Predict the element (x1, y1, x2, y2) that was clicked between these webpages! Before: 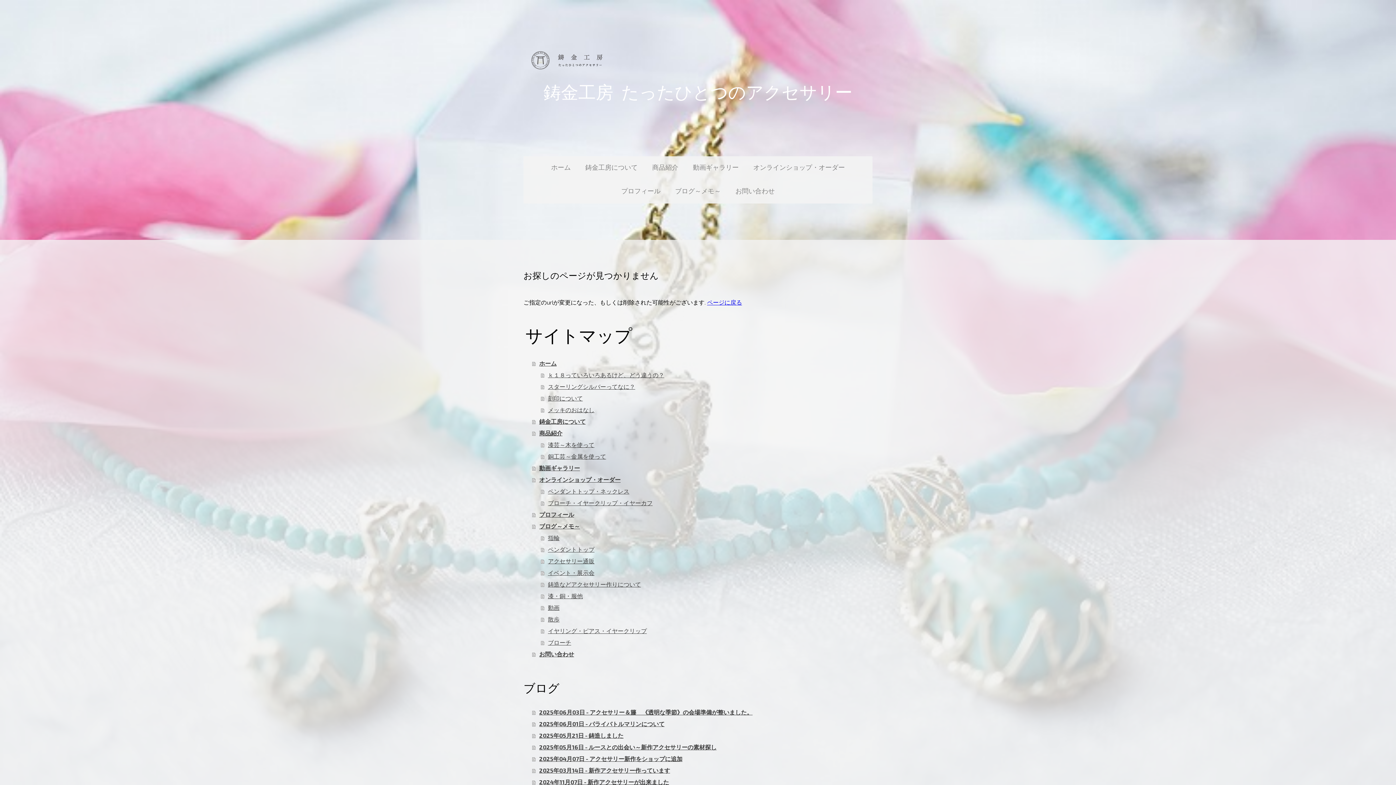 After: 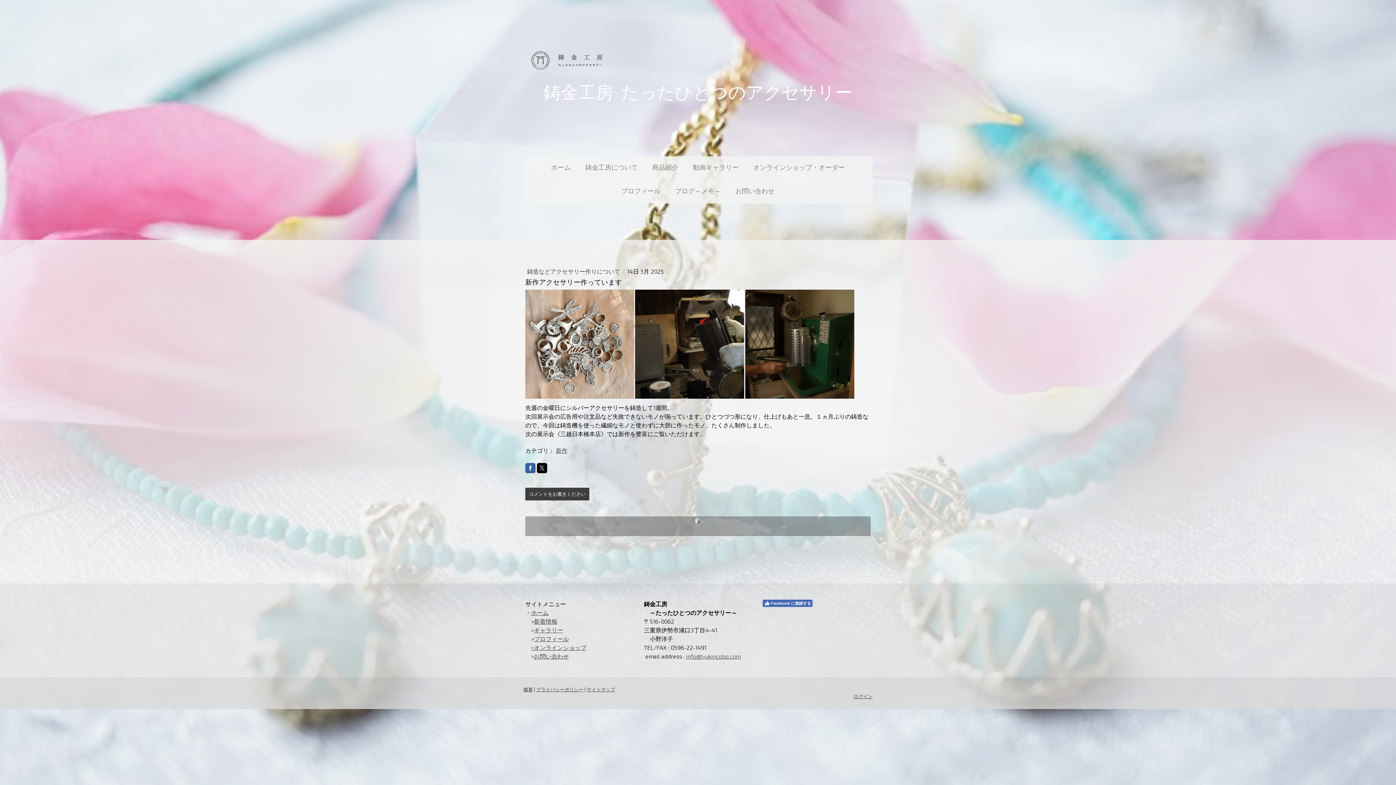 Action: label: 2025年03月14日 - 新作アクセサリー作っています bbox: (532, 765, 872, 776)